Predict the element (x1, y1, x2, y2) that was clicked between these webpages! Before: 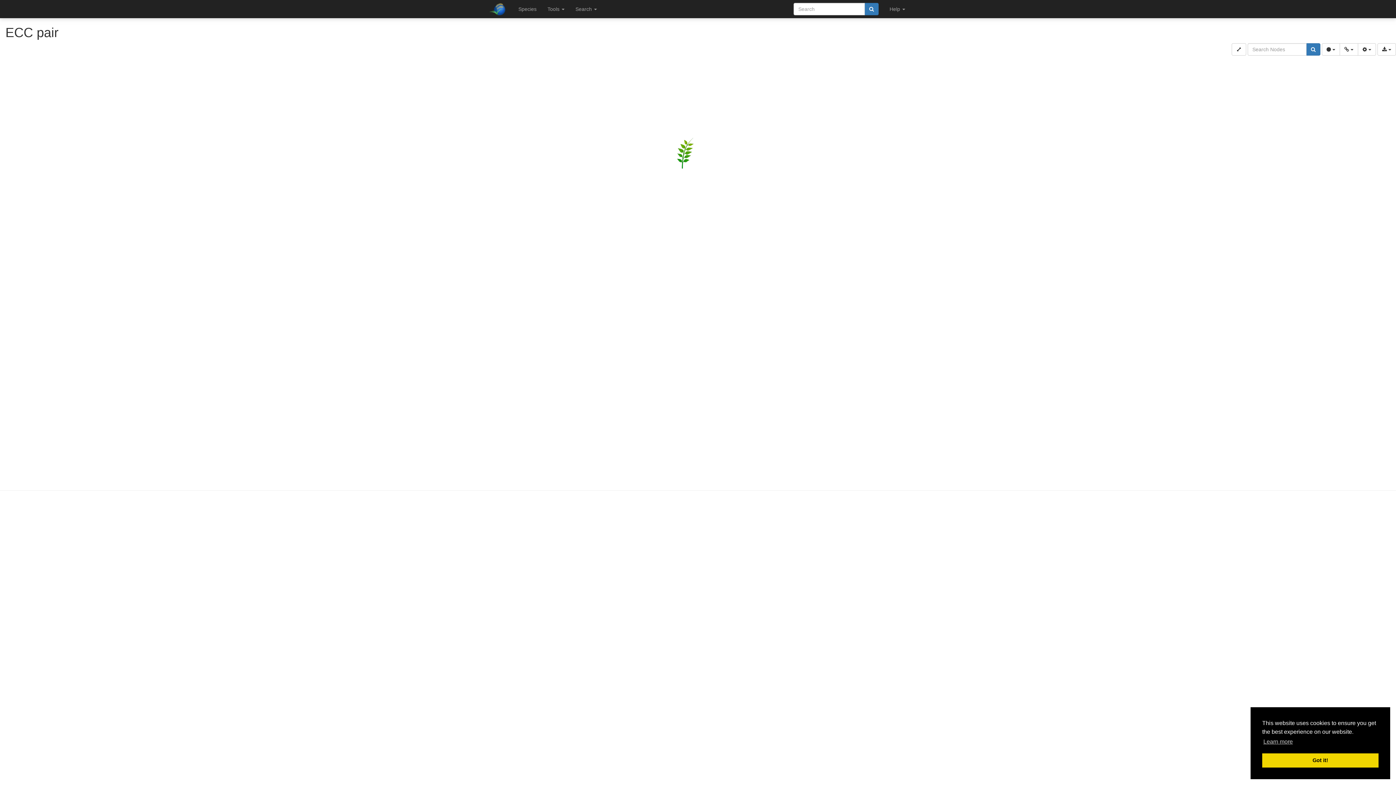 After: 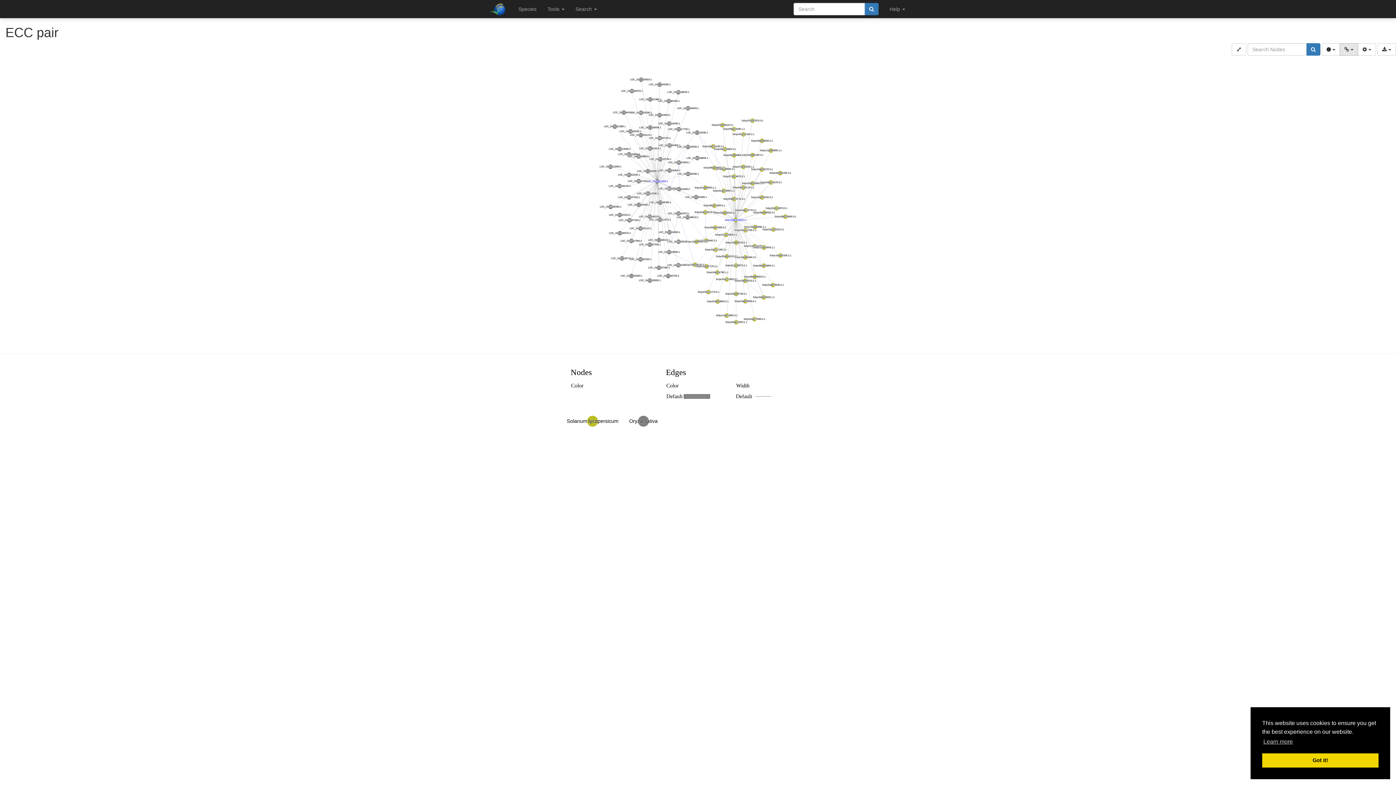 Action: bbox: (1340, 43, 1358, 55) label:  